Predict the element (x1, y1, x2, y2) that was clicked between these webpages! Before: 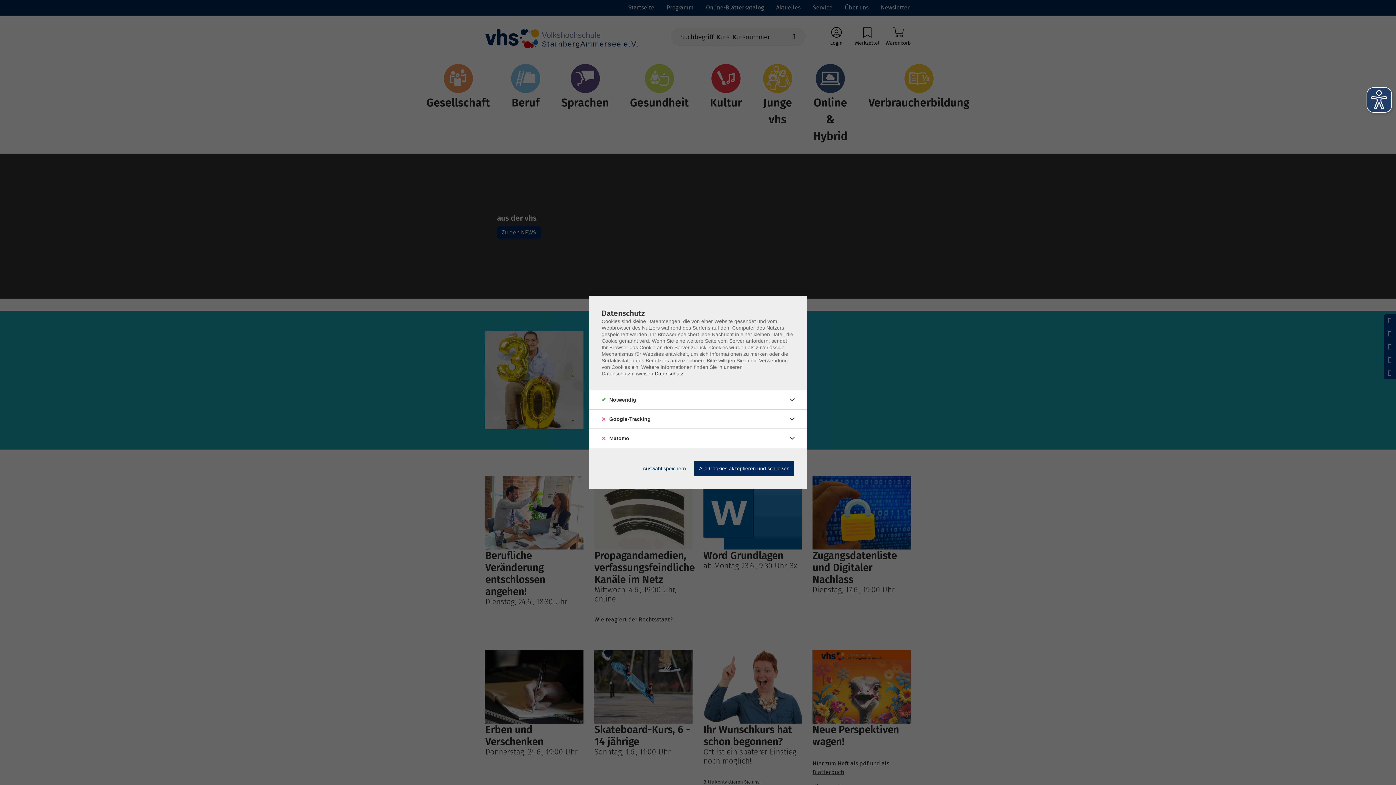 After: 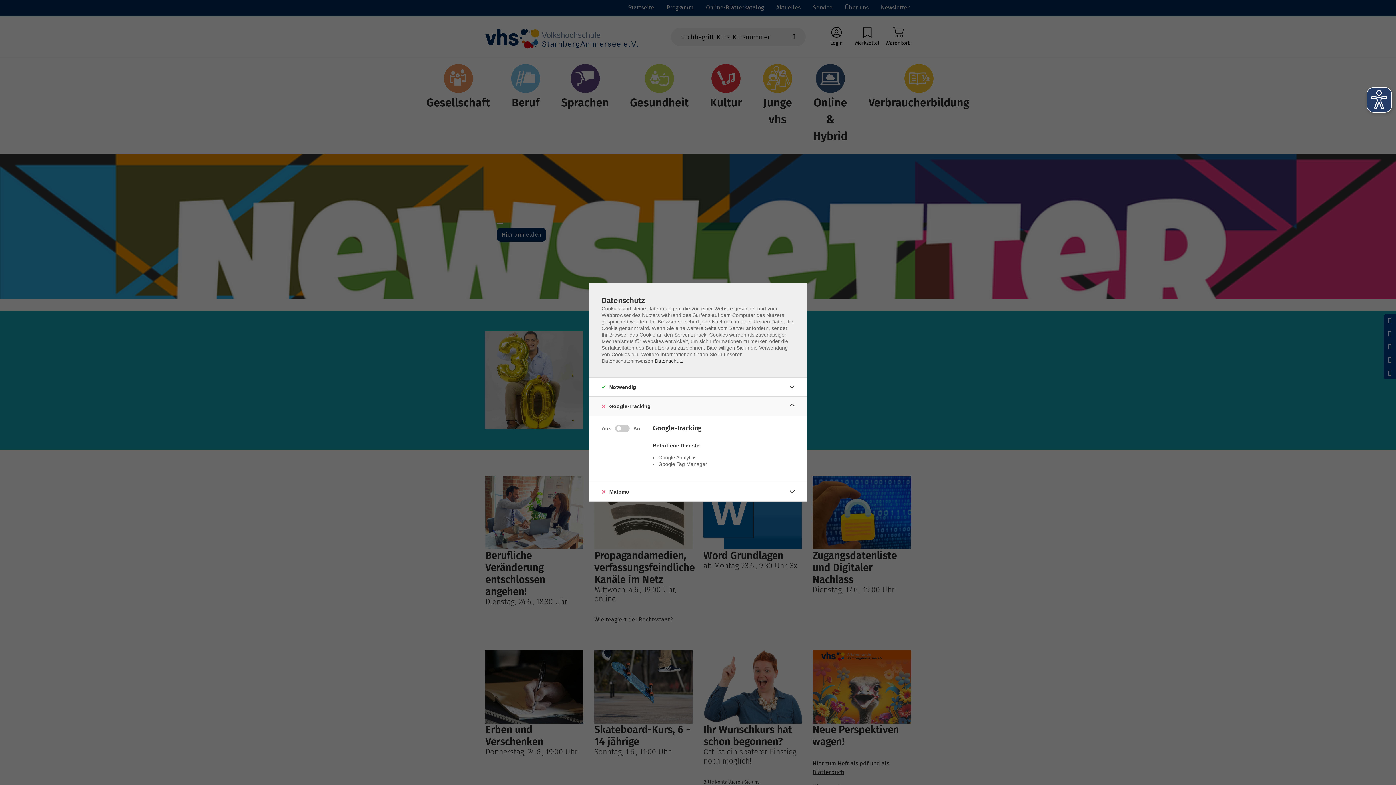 Action: bbox: (786, 413, 798, 425)